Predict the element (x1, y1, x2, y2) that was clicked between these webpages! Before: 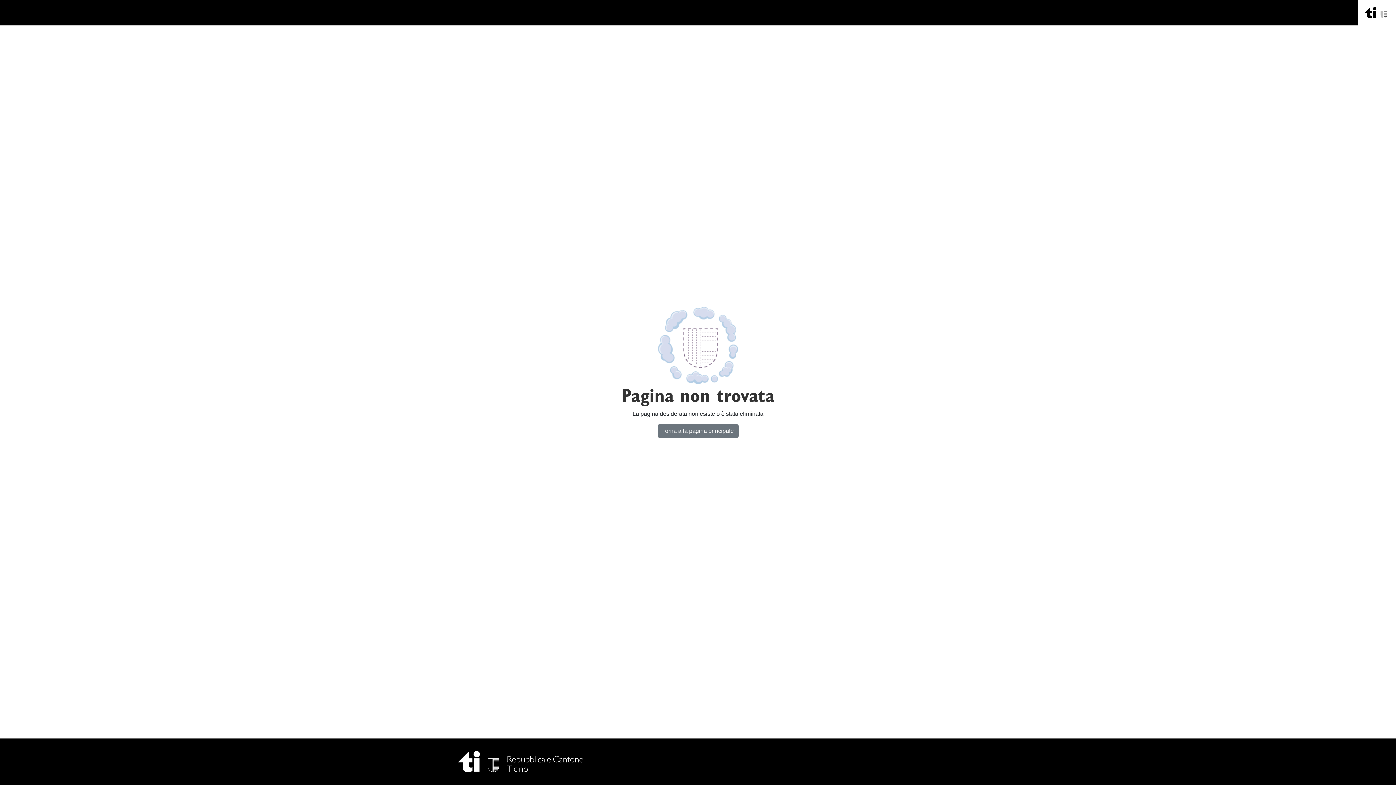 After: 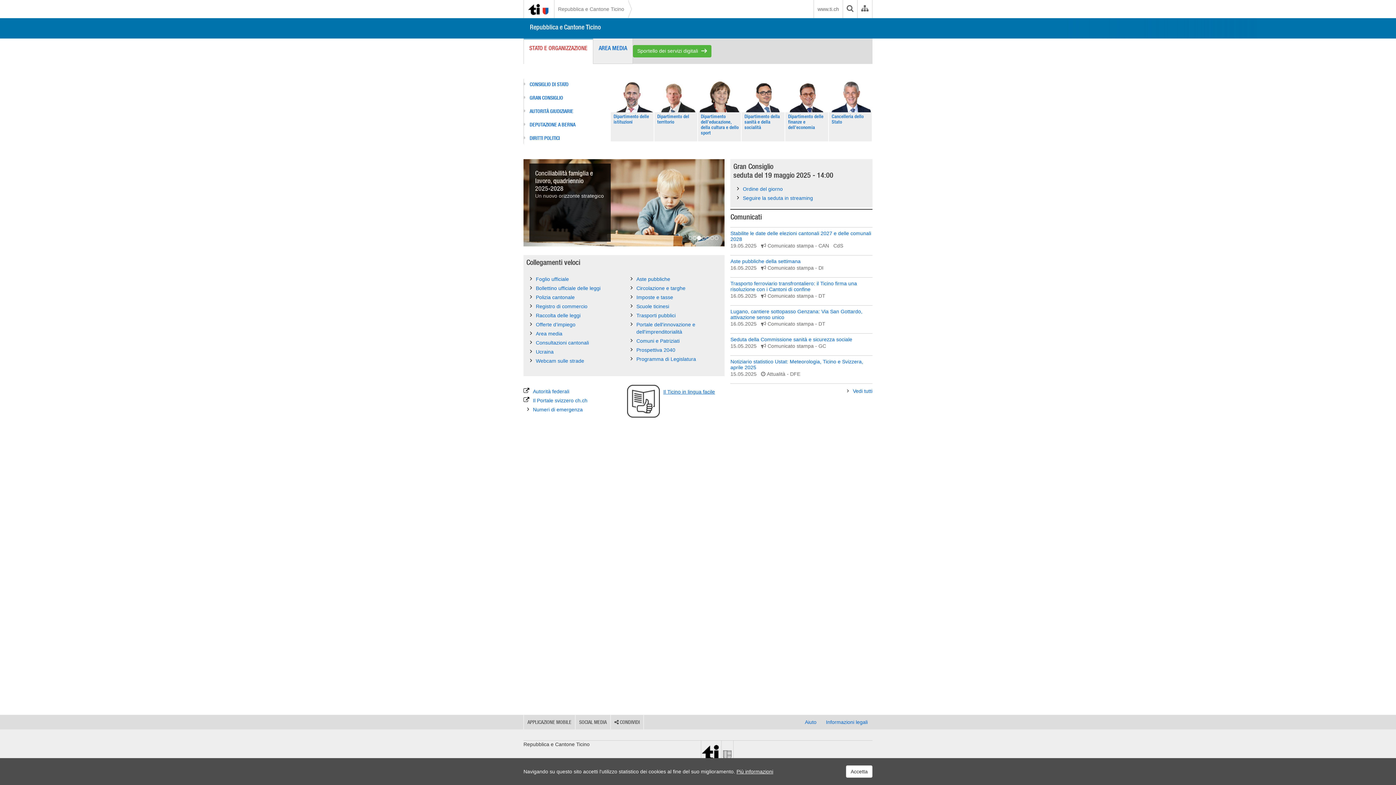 Action: bbox: (1358, 9, 1396, 15)